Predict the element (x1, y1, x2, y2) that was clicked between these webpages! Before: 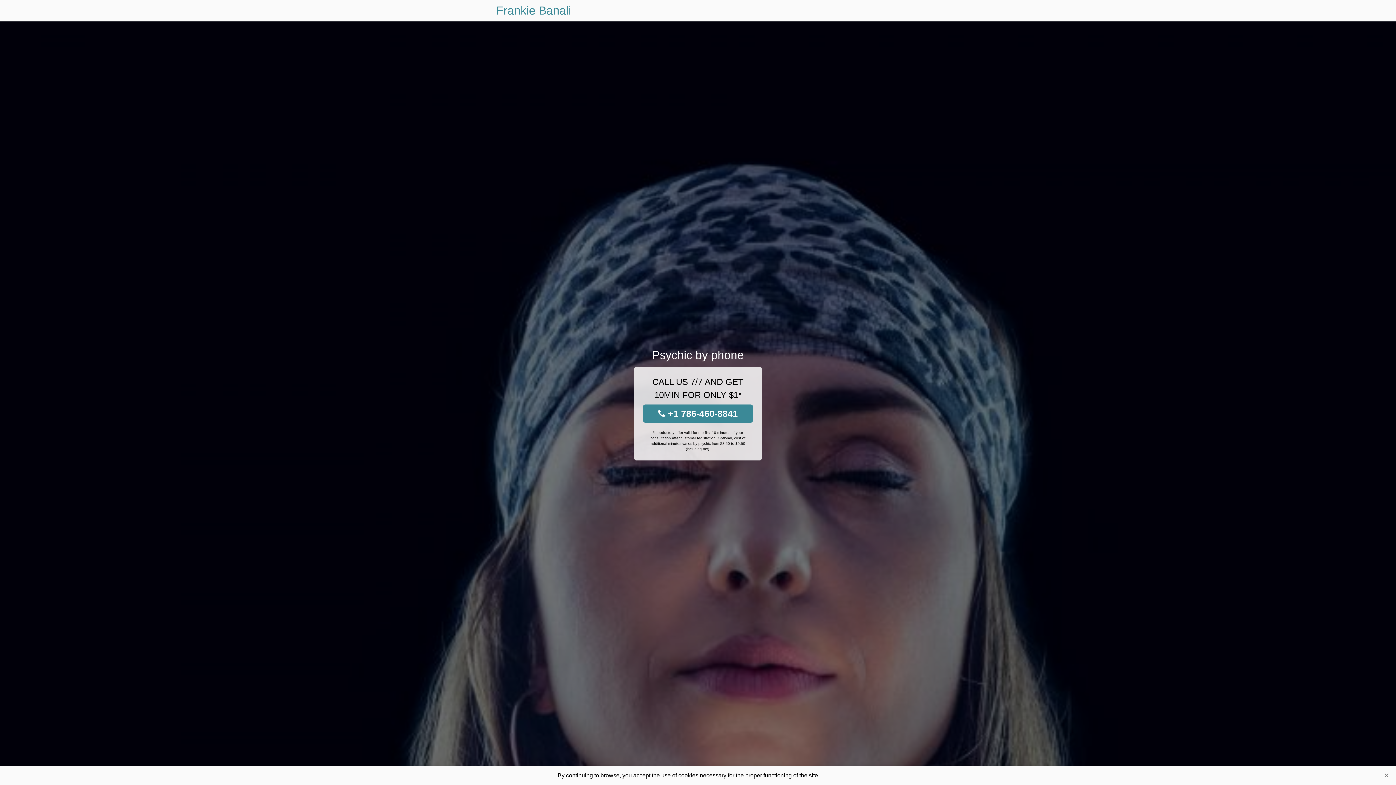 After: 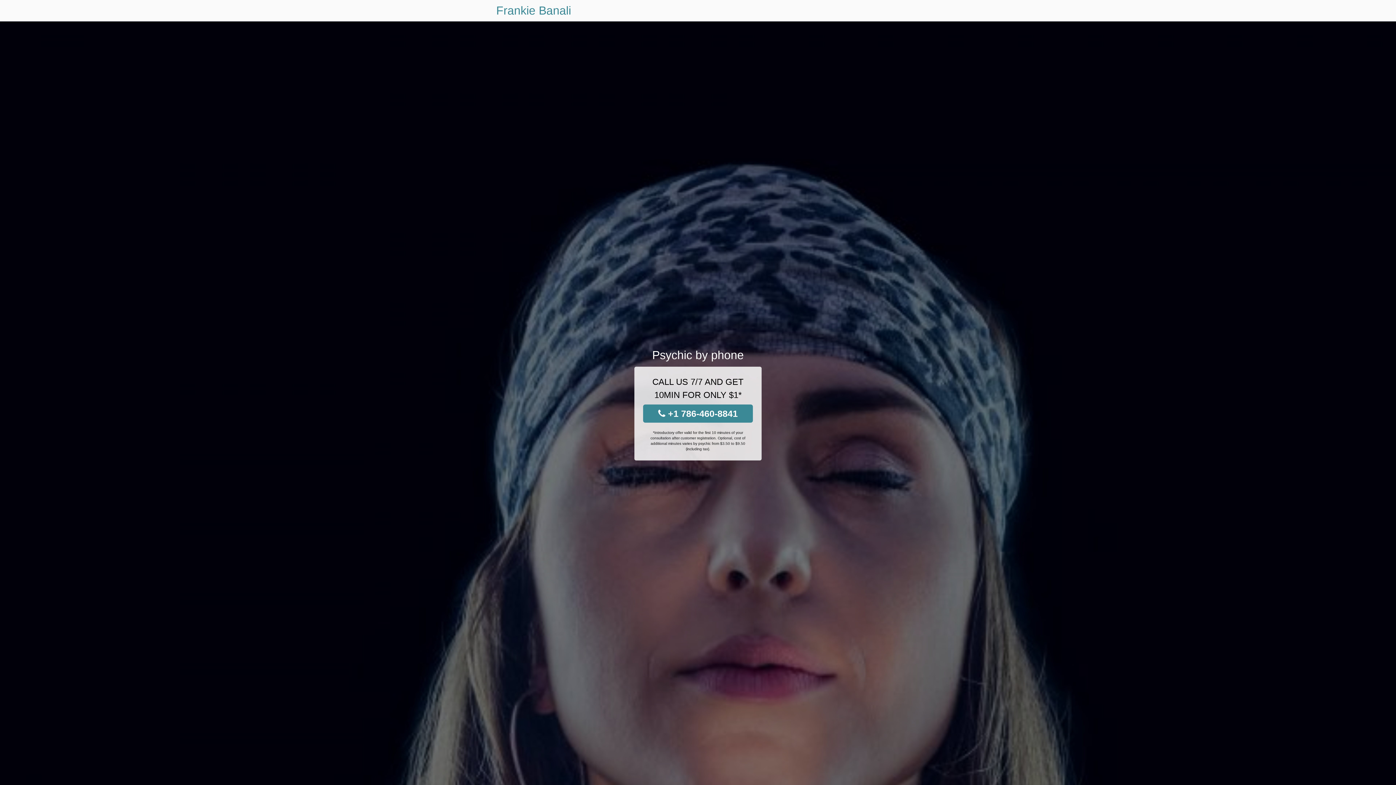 Action: label: Close bbox: (1381, 770, 1392, 781)